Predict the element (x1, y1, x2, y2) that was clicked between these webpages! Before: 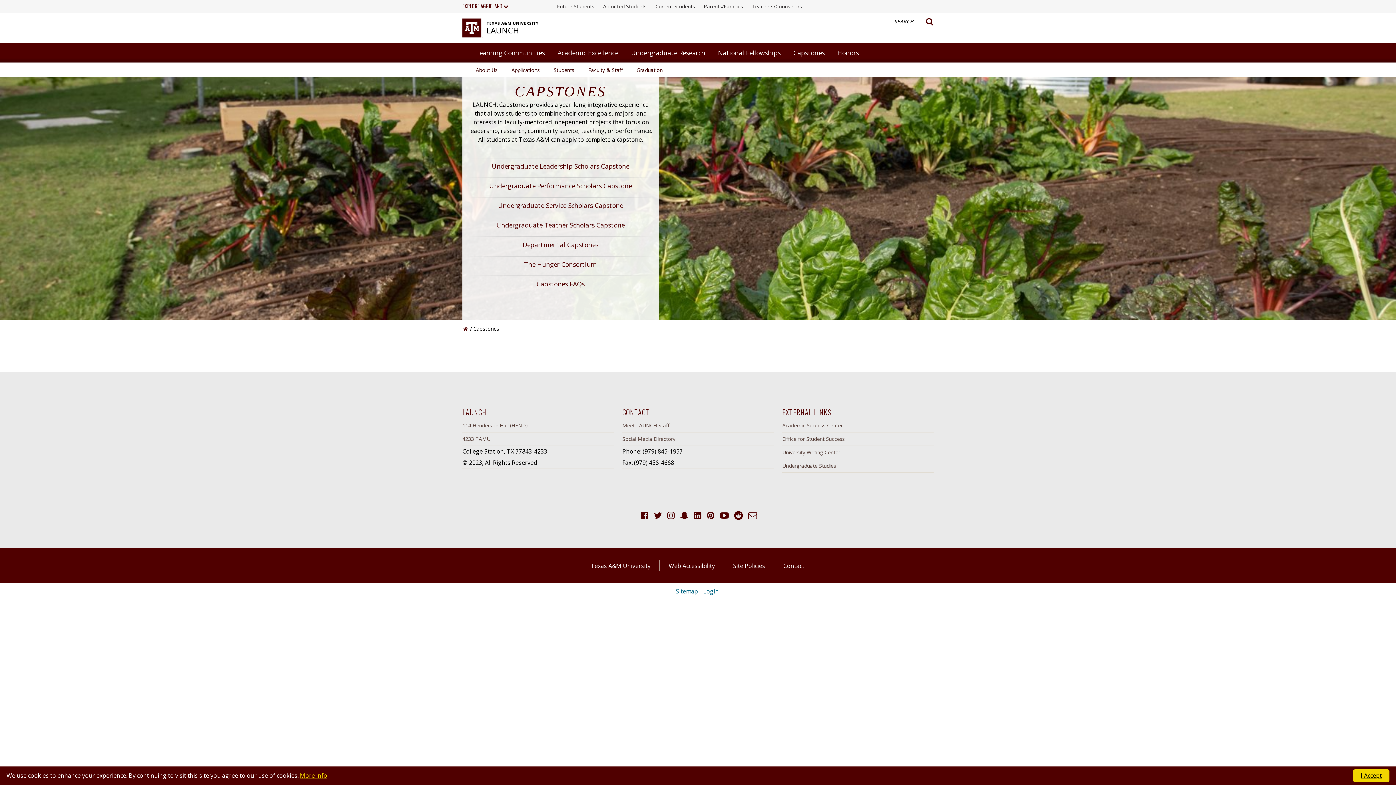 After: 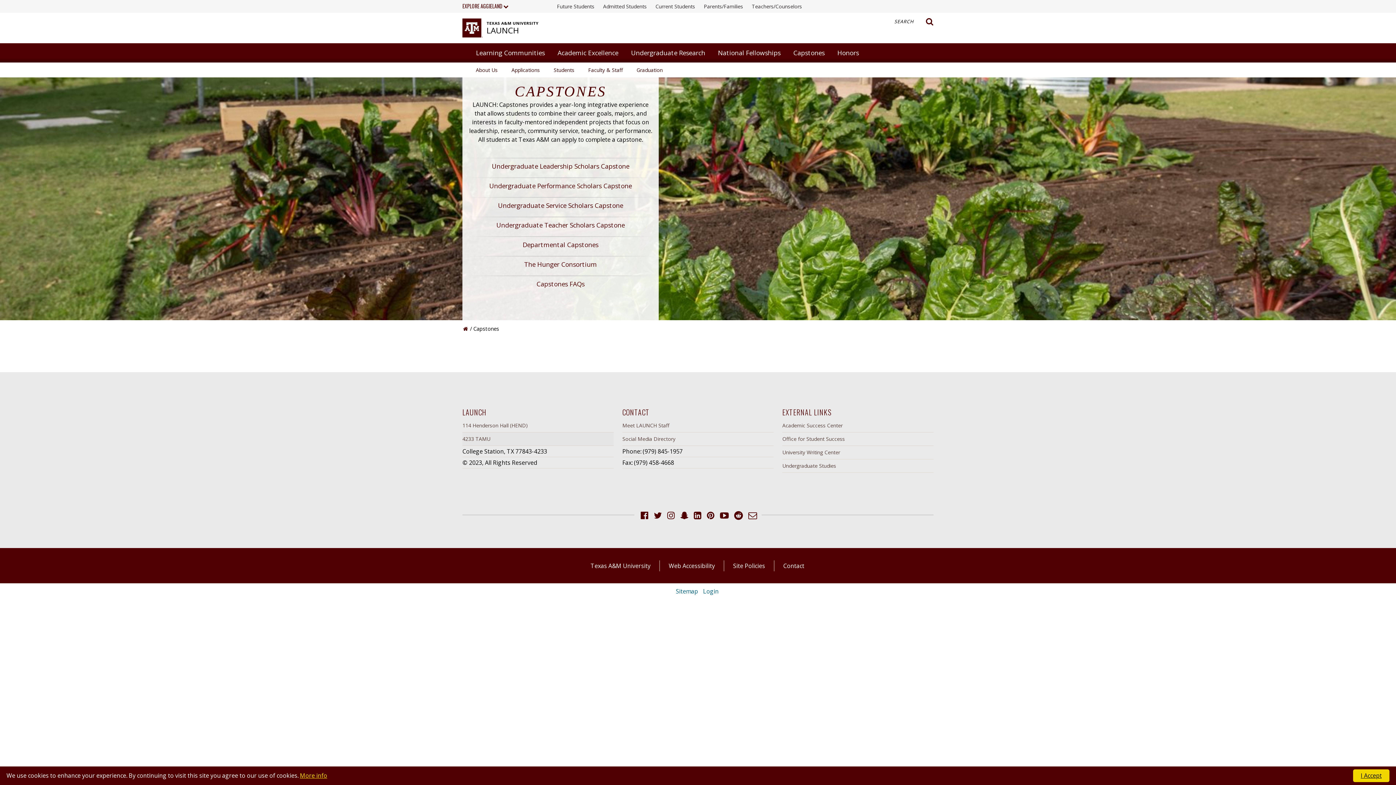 Action: label: 4233 TAMU bbox: (462, 432, 613, 445)